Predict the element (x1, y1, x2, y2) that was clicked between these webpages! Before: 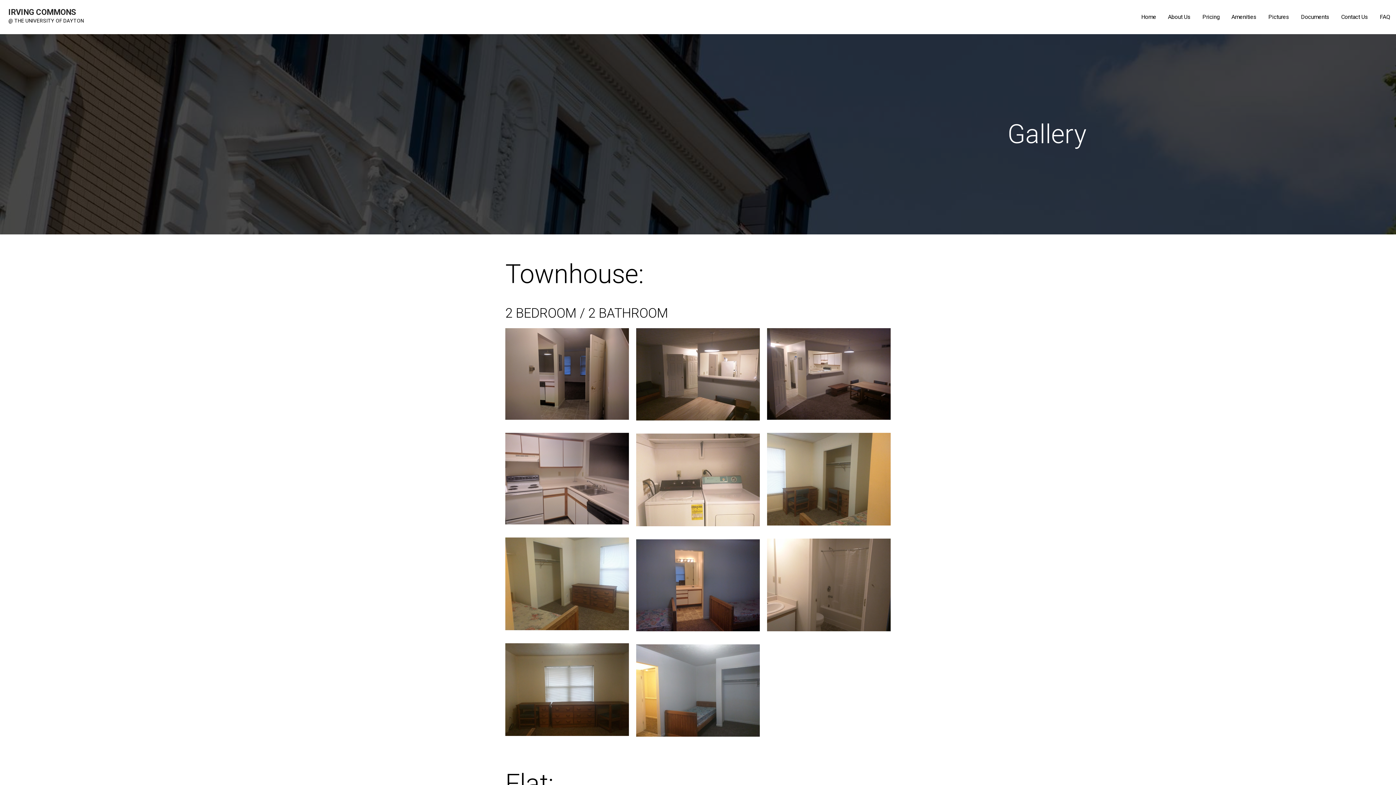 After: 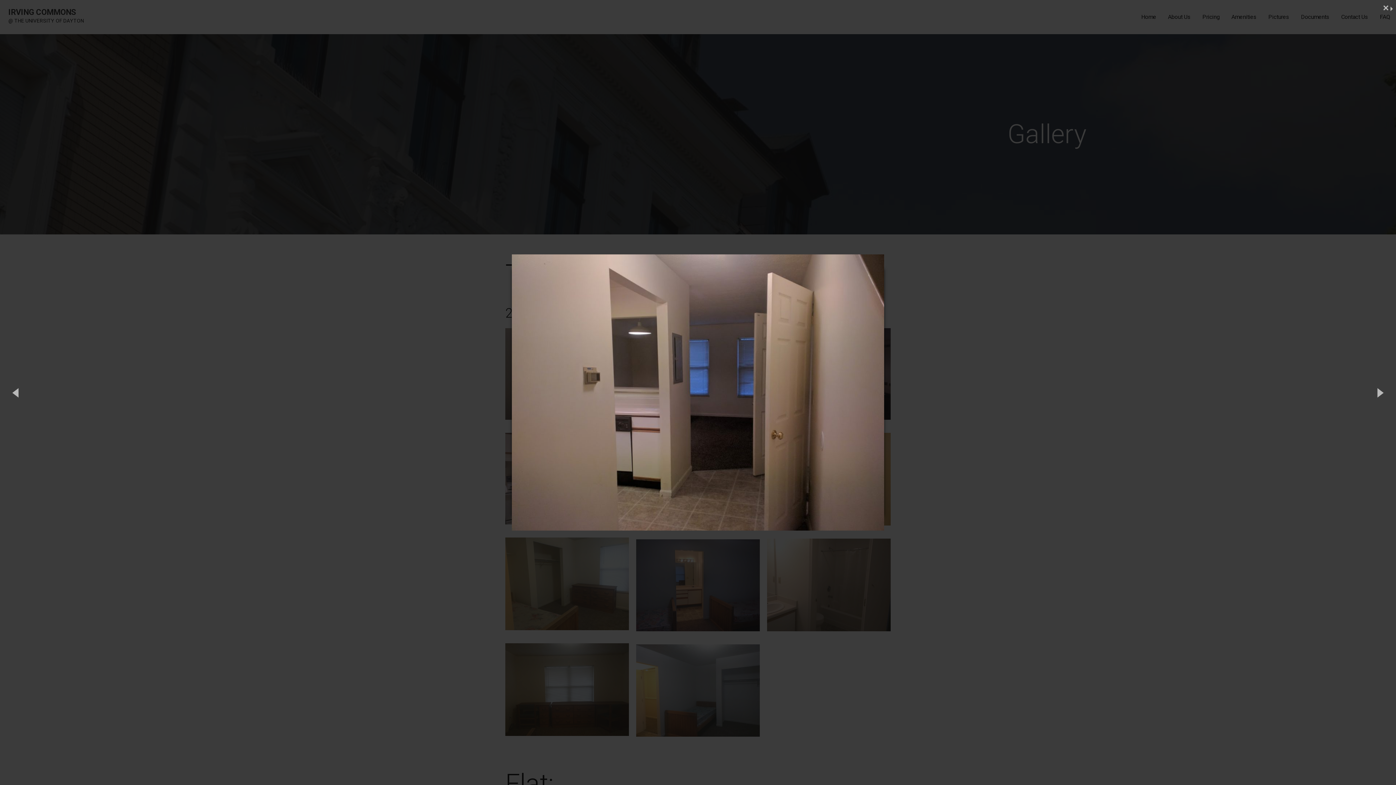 Action: bbox: (505, 328, 629, 419)